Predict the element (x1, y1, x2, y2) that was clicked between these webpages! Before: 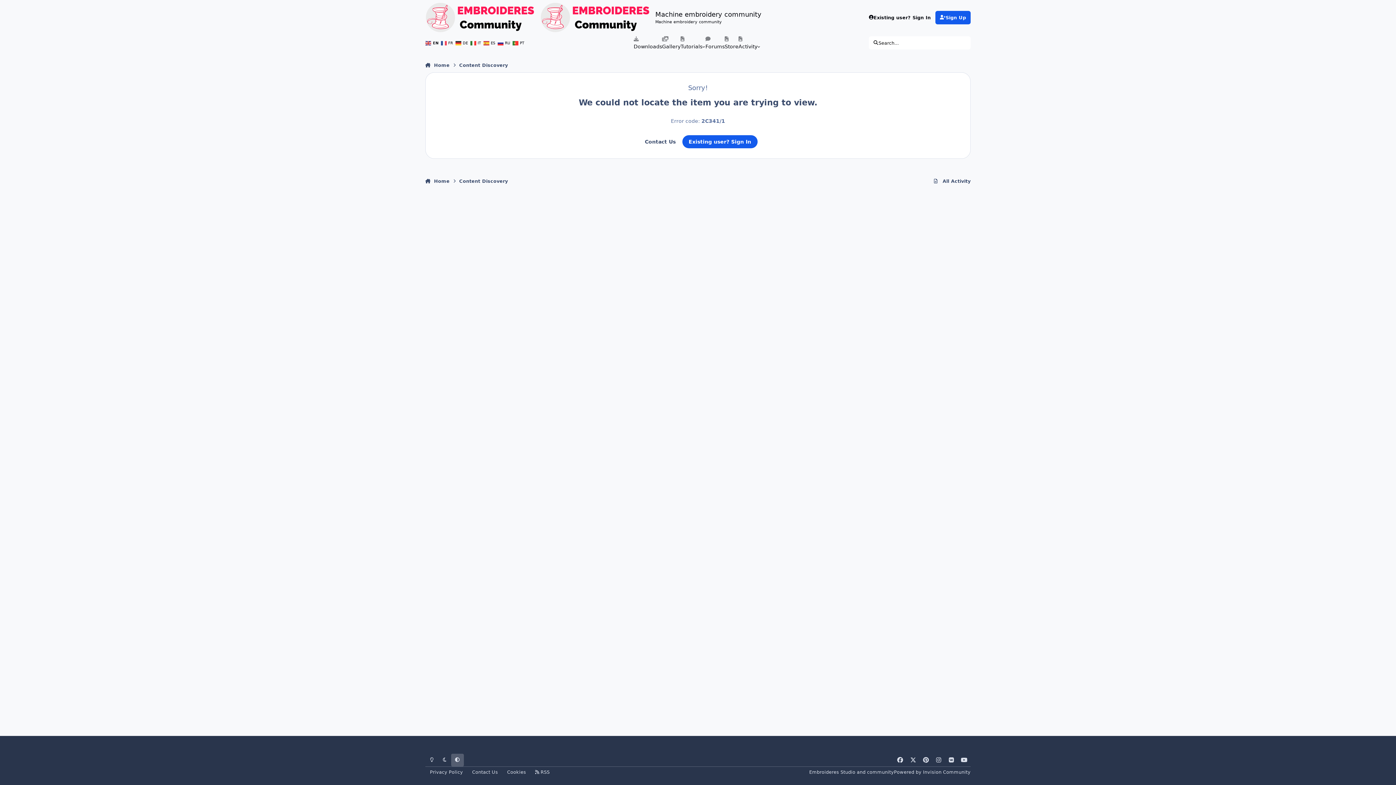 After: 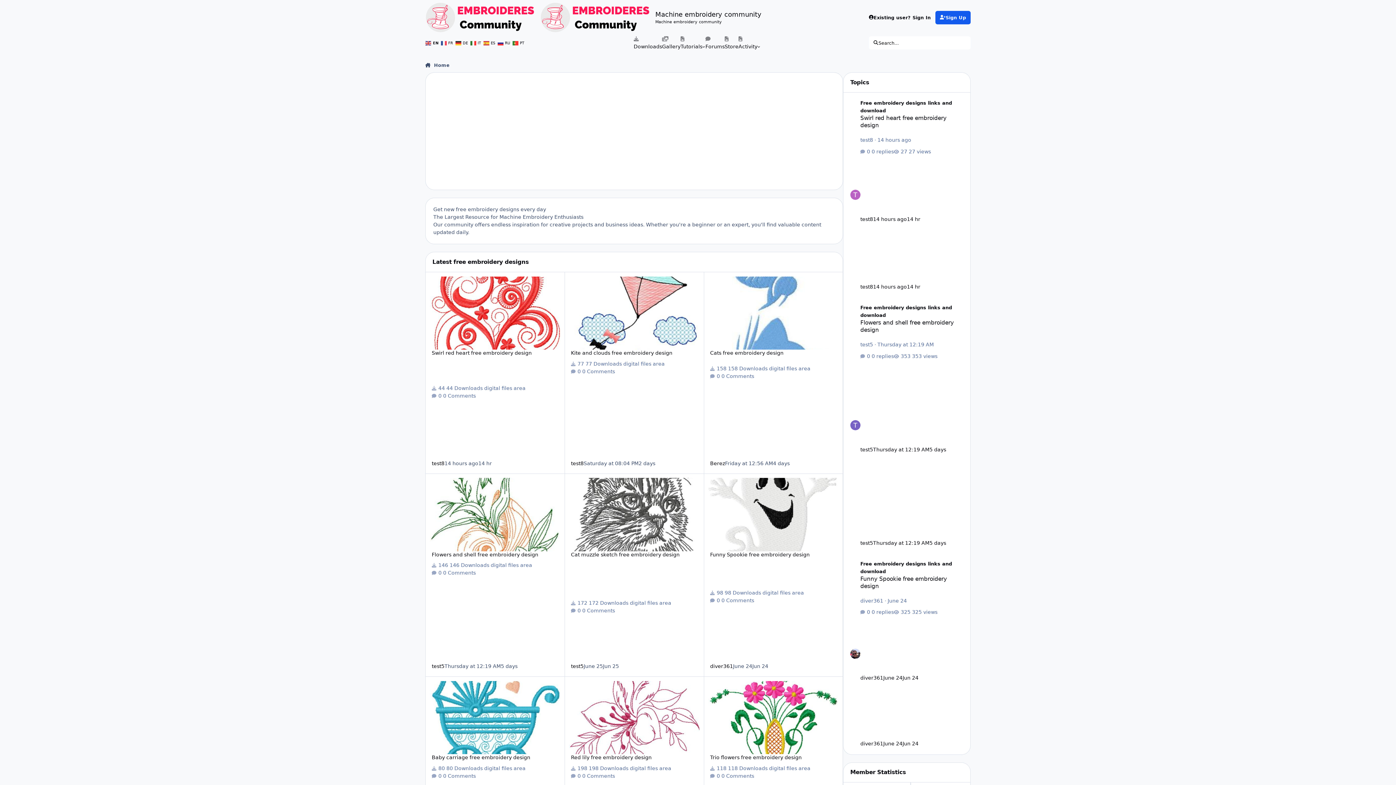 Action: bbox: (425, 0, 761, 35) label: Machine embroidery community
Machine embroidery community